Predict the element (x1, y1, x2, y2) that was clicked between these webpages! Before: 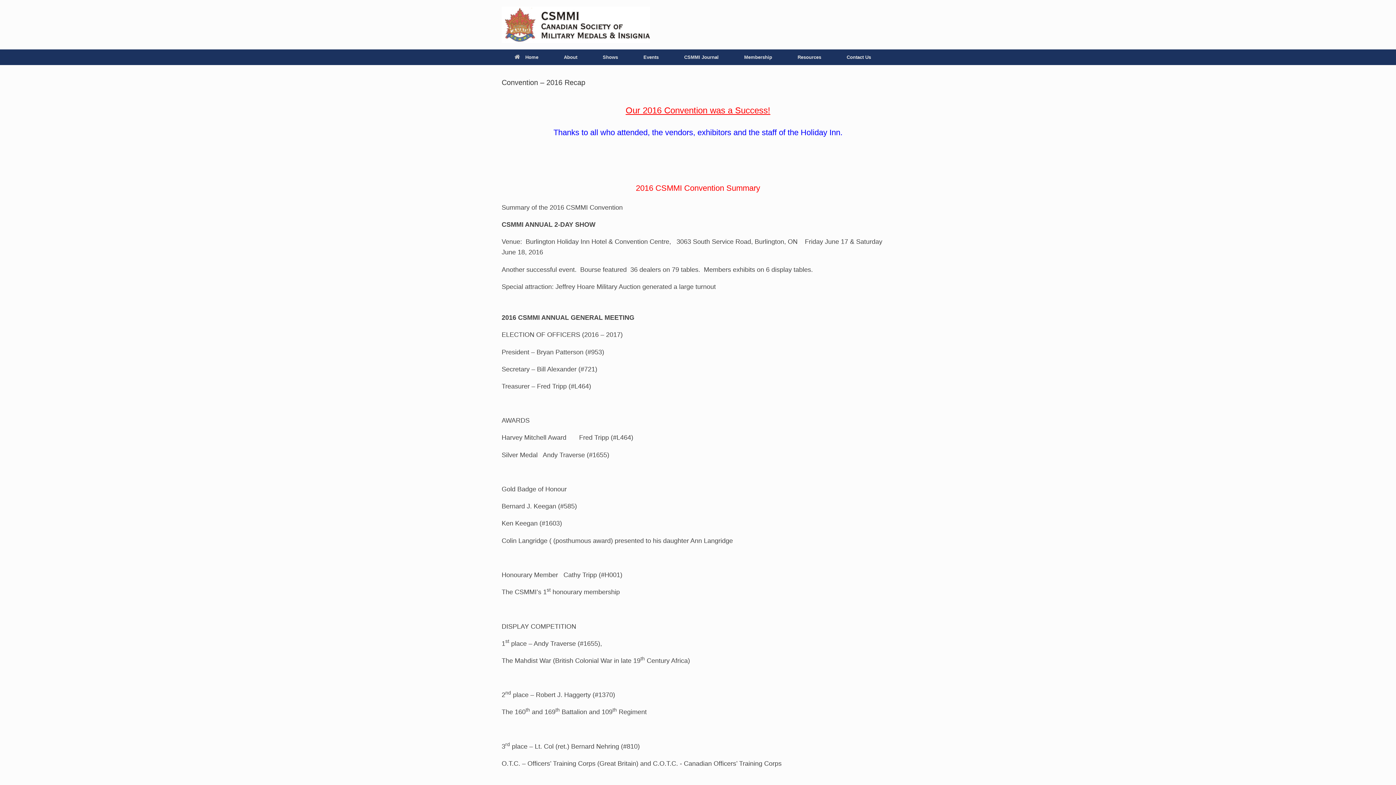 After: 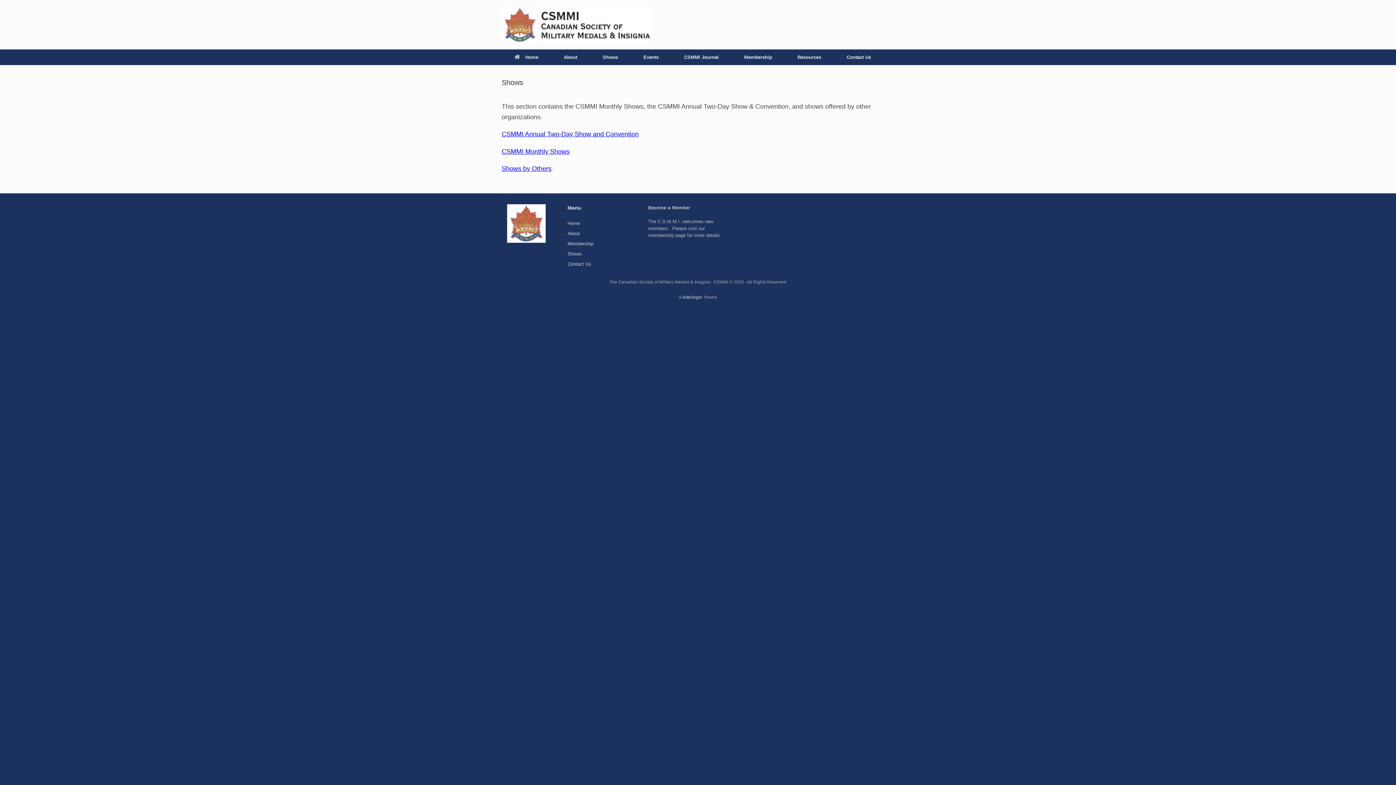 Action: label: Shows bbox: (590, 49, 630, 65)